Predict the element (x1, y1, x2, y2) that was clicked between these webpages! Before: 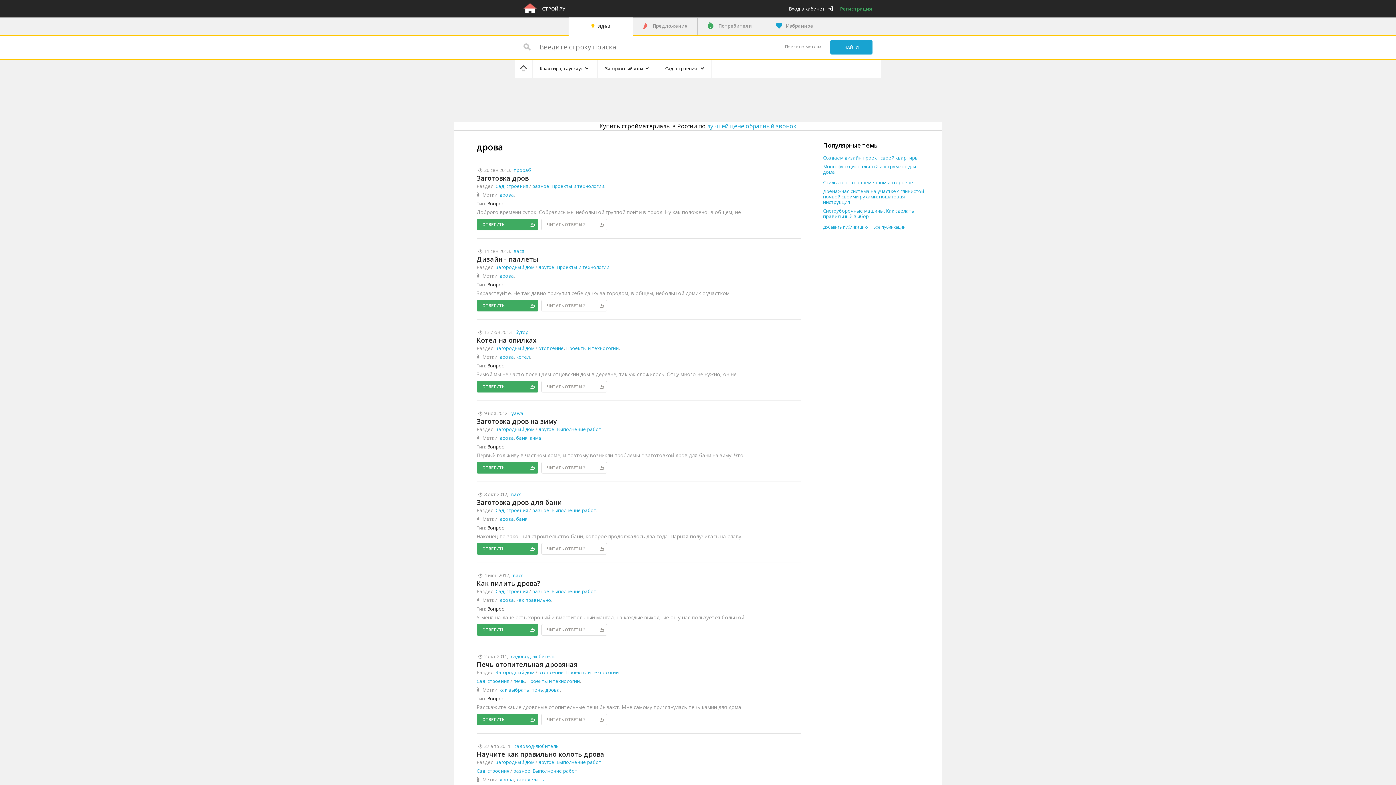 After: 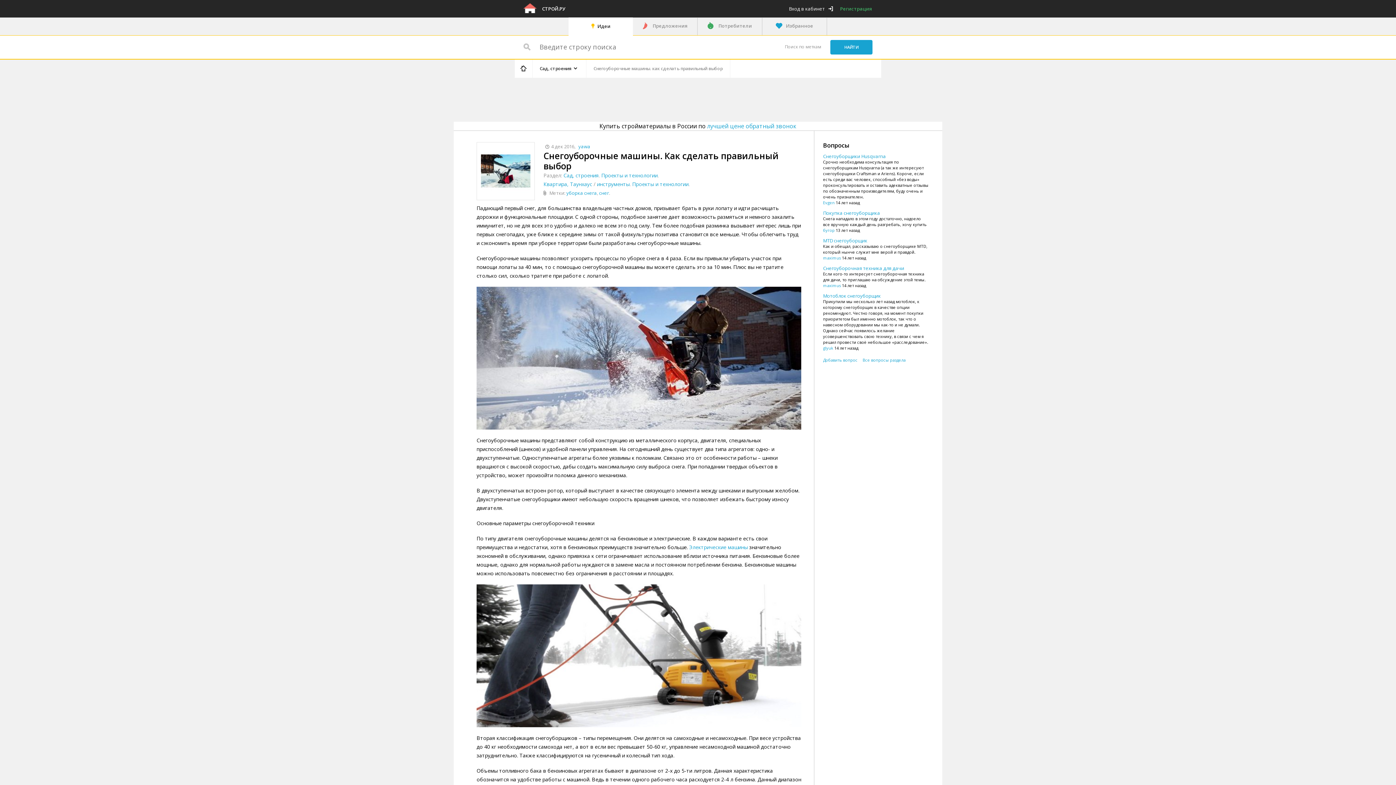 Action: label: Снегоуборочные машины. Как сделать правильный выбор bbox: (823, 208, 928, 219)